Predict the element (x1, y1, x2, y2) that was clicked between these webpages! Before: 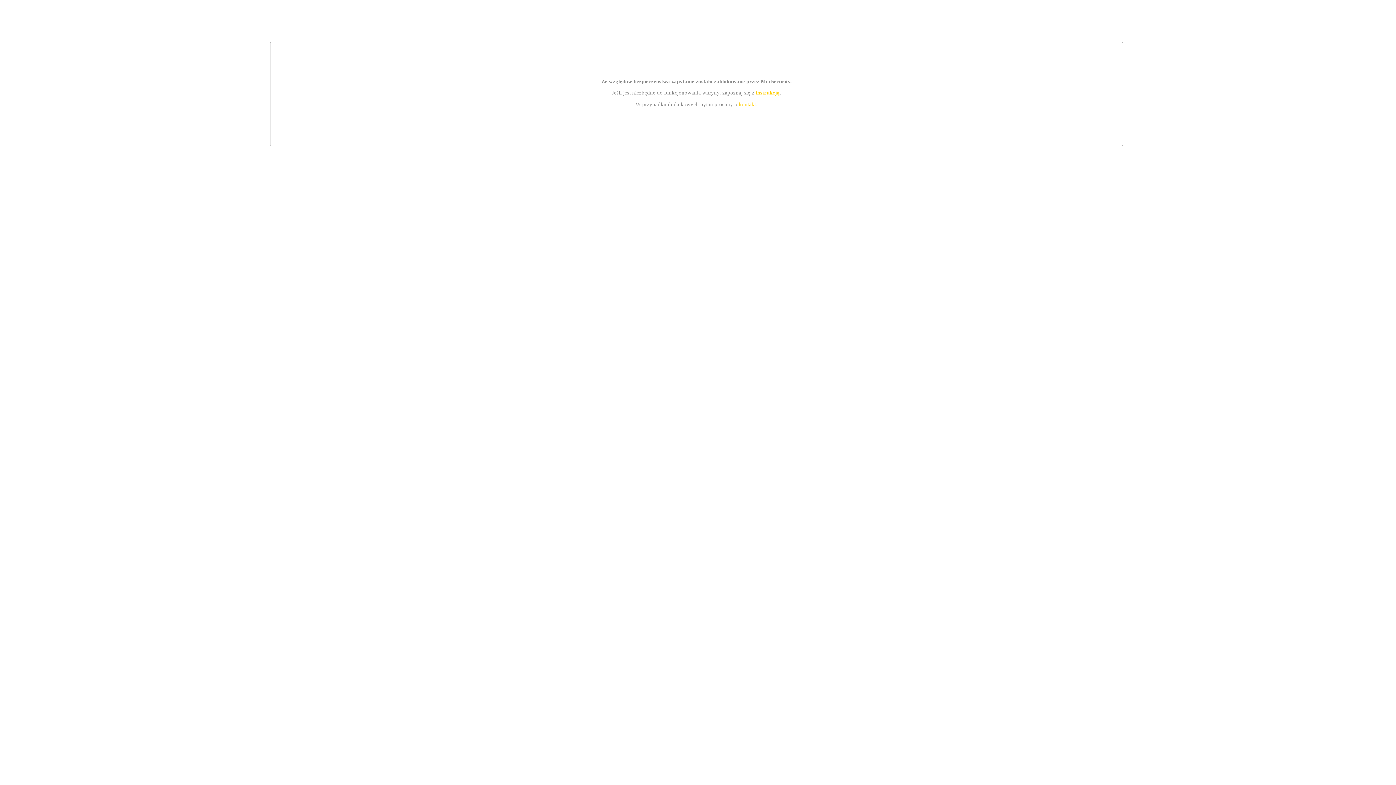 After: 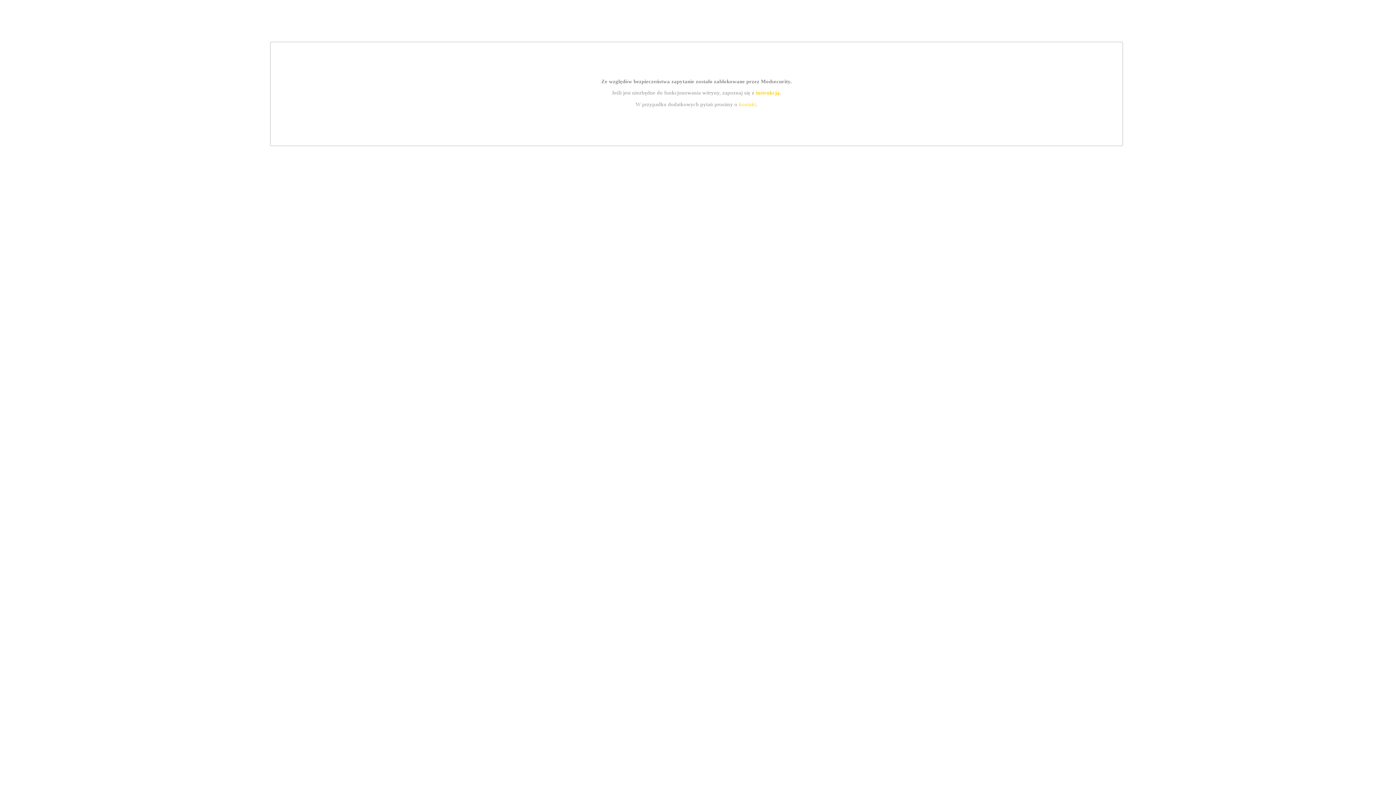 Action: bbox: (739, 101, 756, 107) label: kontakt